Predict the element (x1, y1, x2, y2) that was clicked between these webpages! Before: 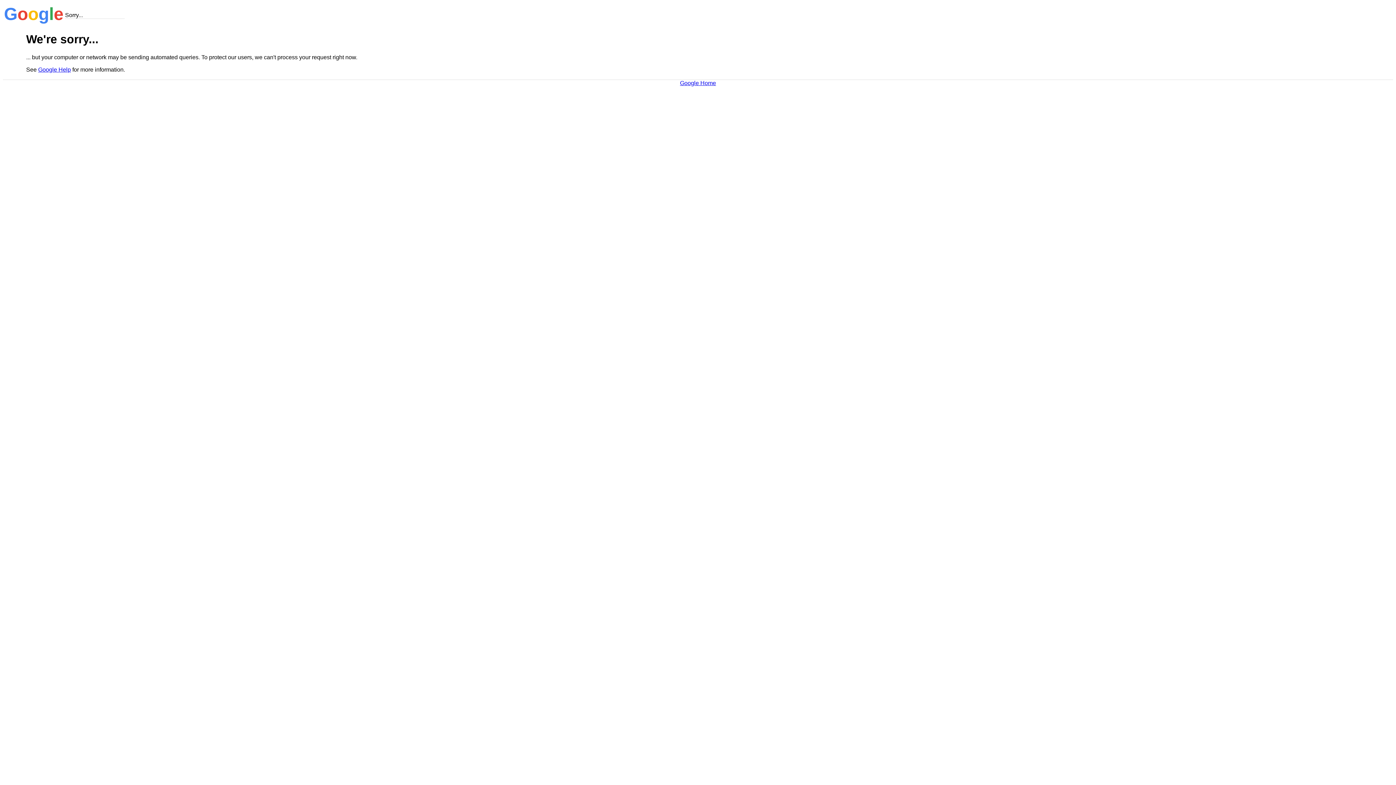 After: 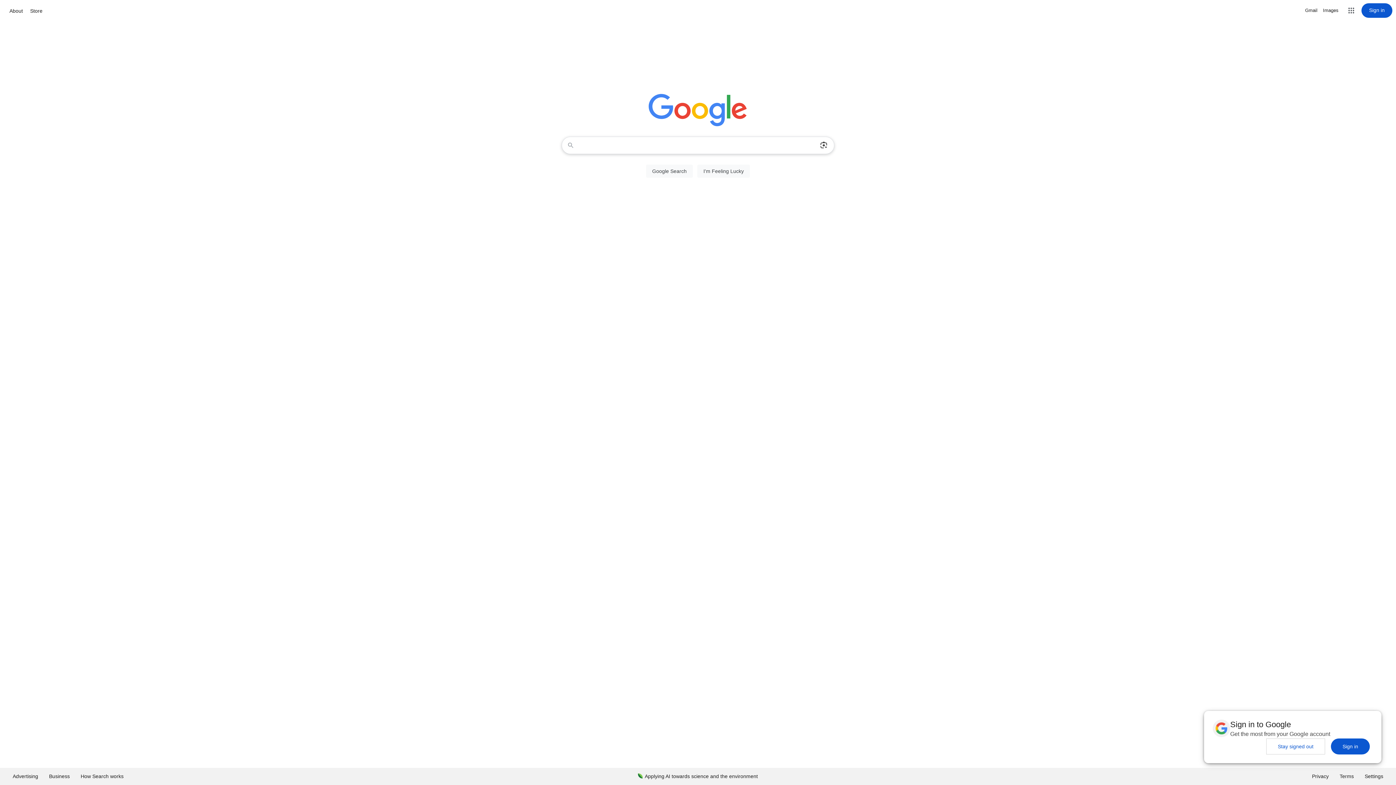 Action: bbox: (680, 79, 716, 86) label: Google Home